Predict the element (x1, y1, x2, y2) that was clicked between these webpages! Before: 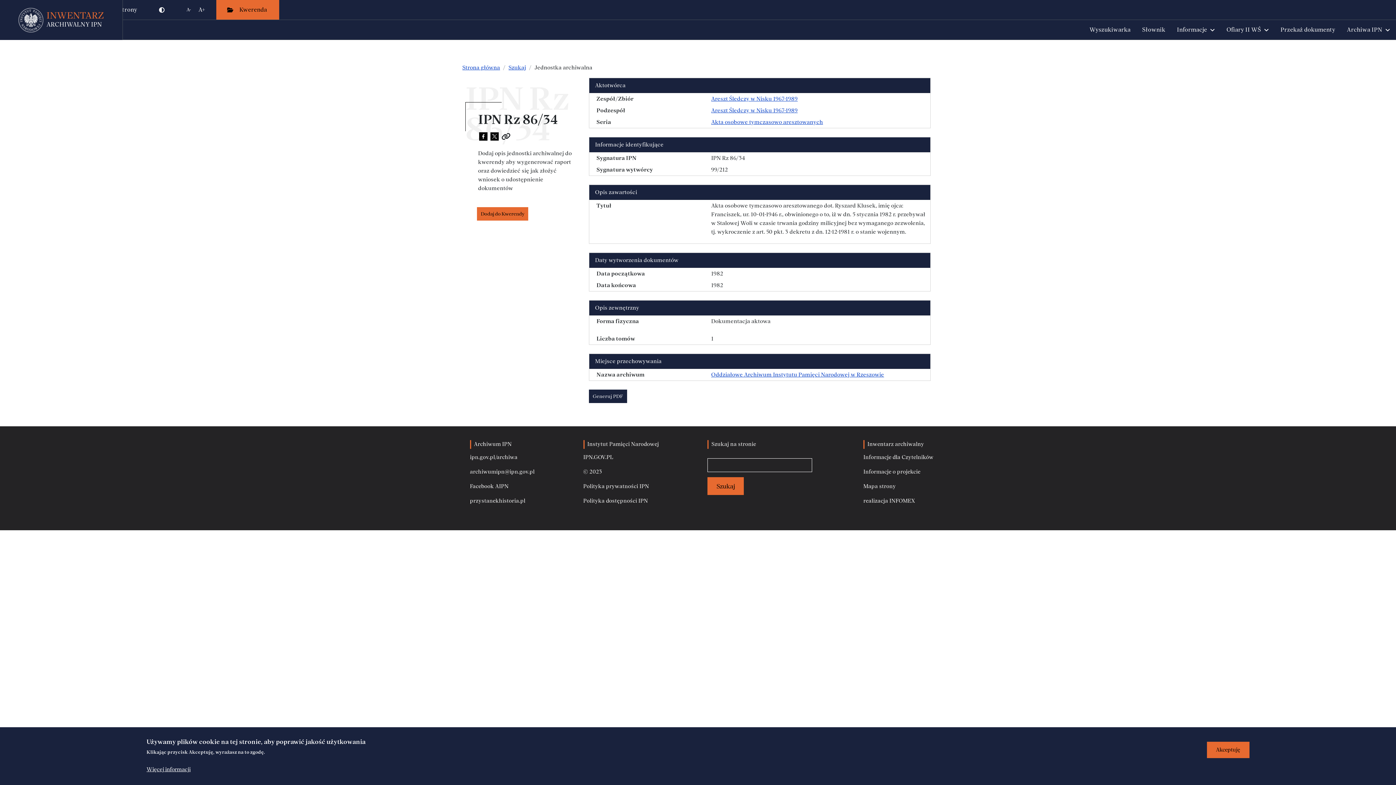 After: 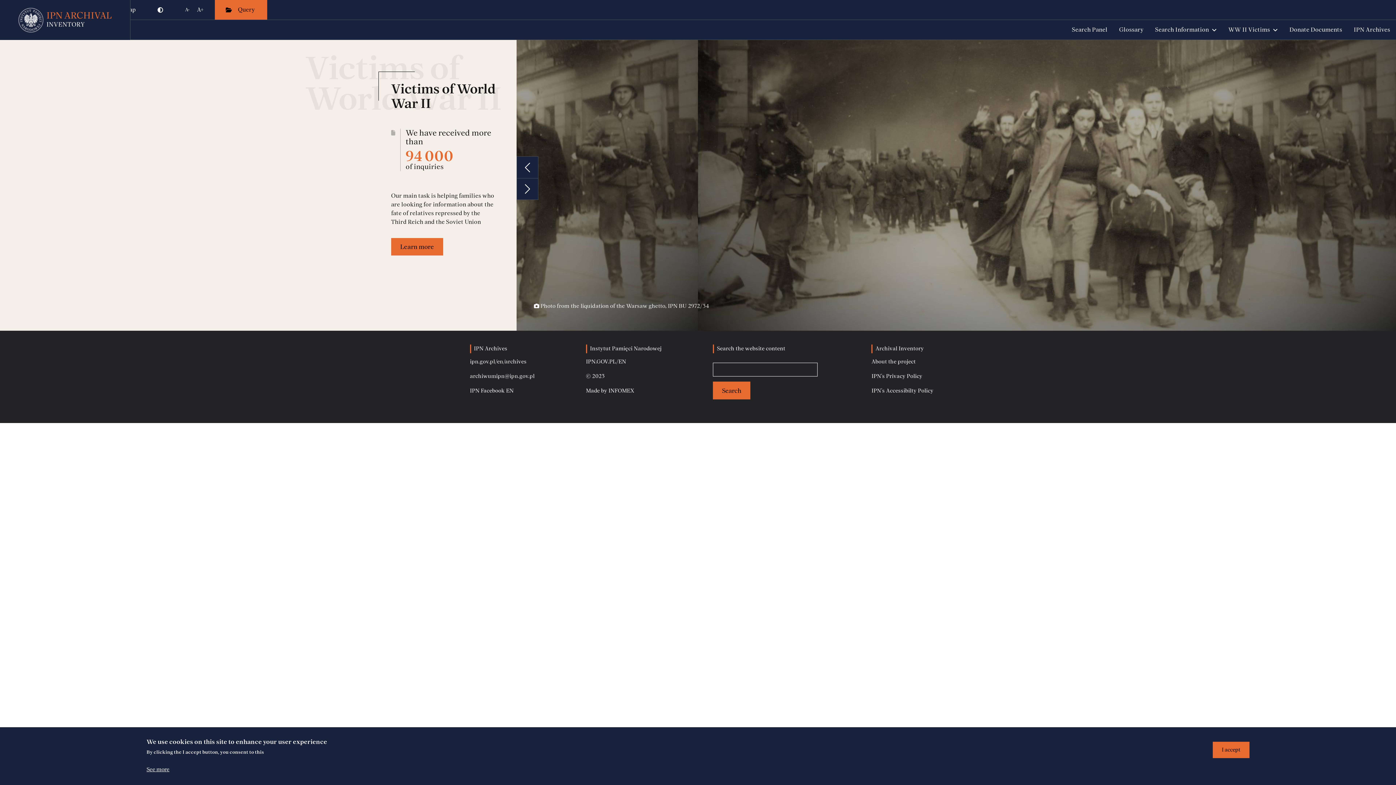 Action: label: INWENTARZ
ARCHIWALNY IPN bbox: (18, 7, 104, 32)